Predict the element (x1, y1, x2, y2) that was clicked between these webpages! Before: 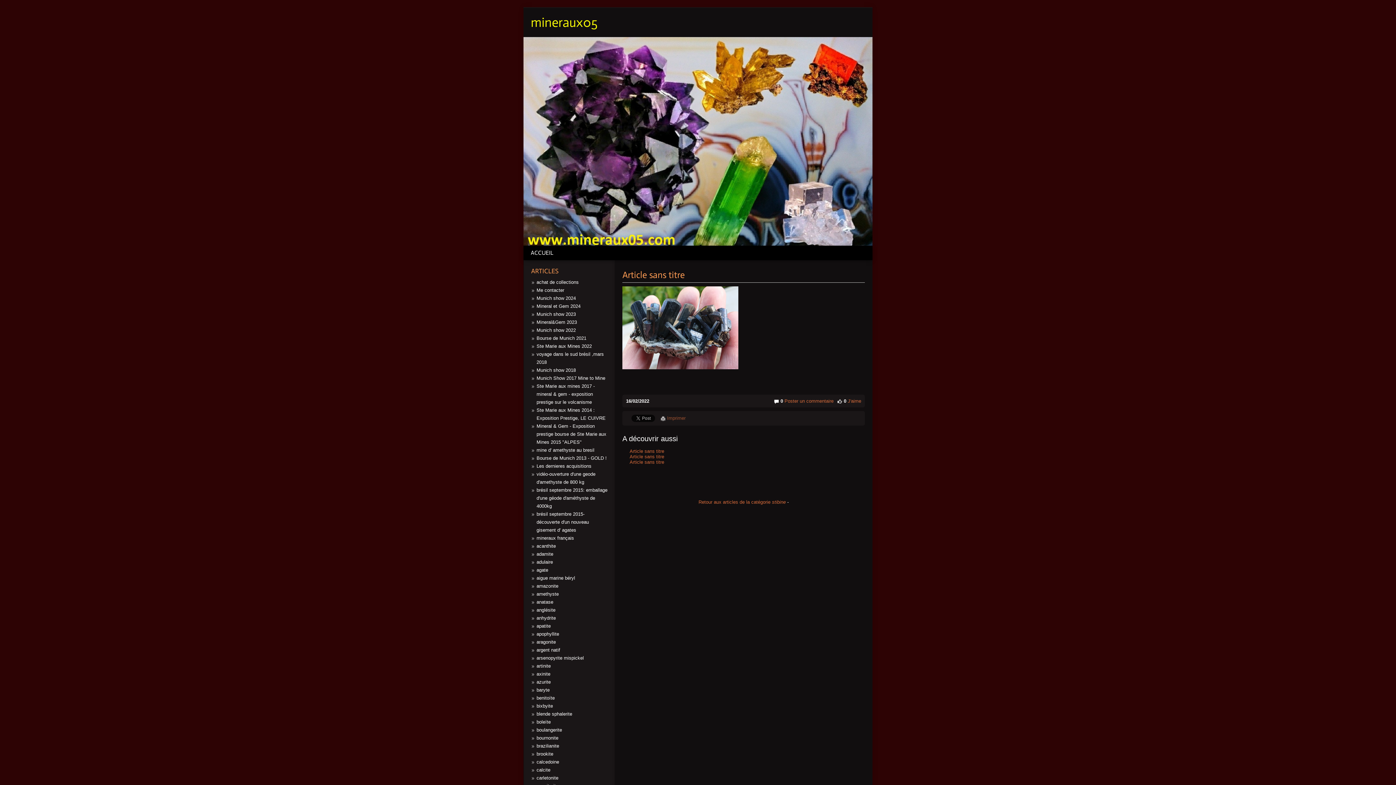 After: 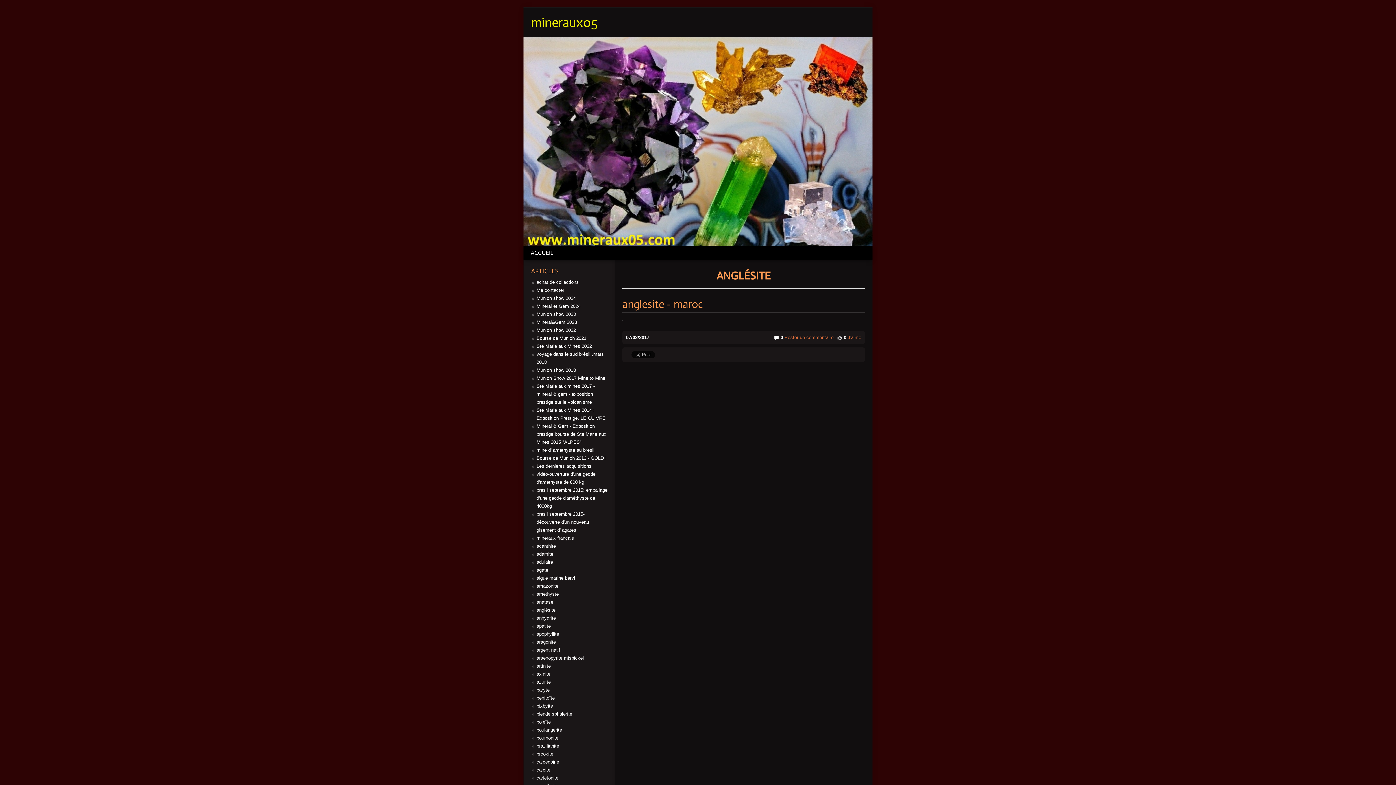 Action: bbox: (536, 607, 555, 613) label: anglésite